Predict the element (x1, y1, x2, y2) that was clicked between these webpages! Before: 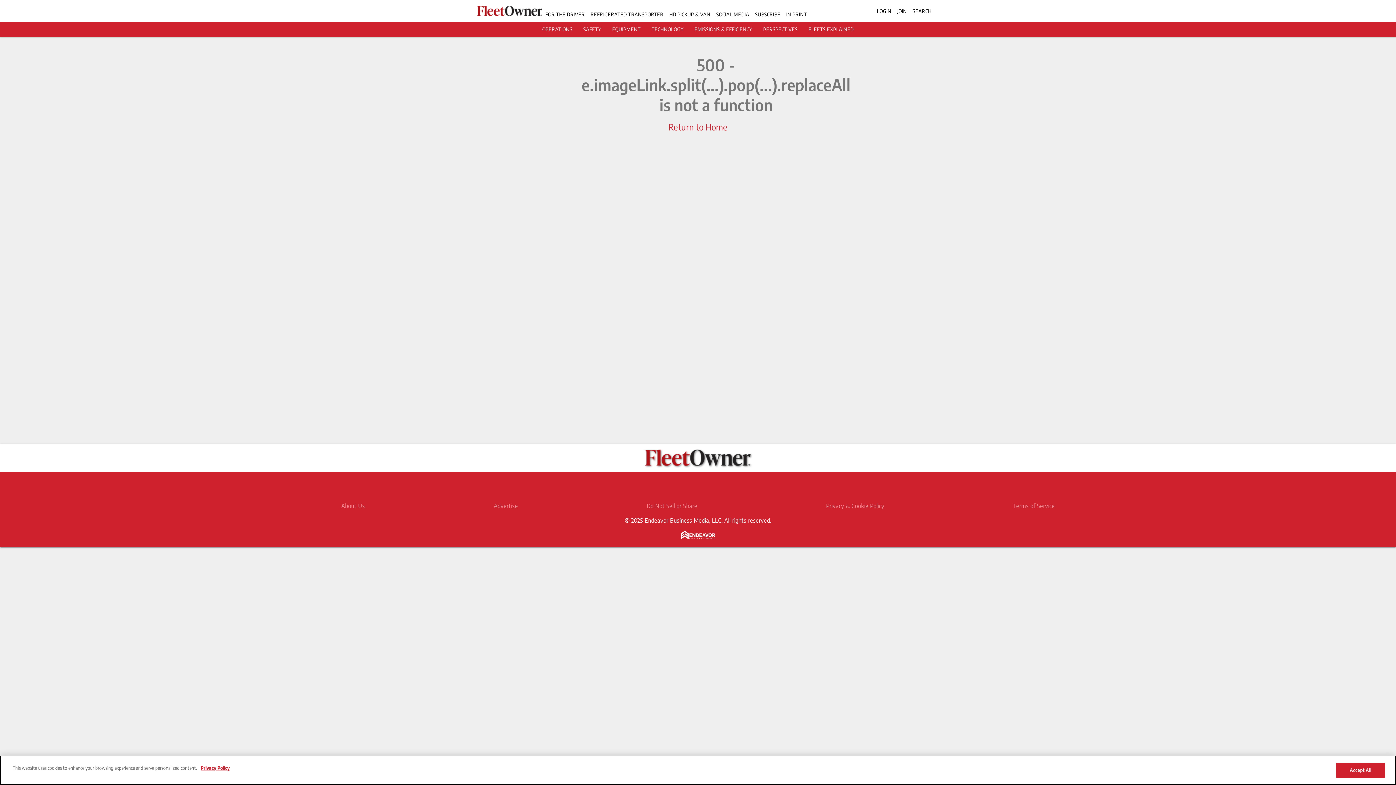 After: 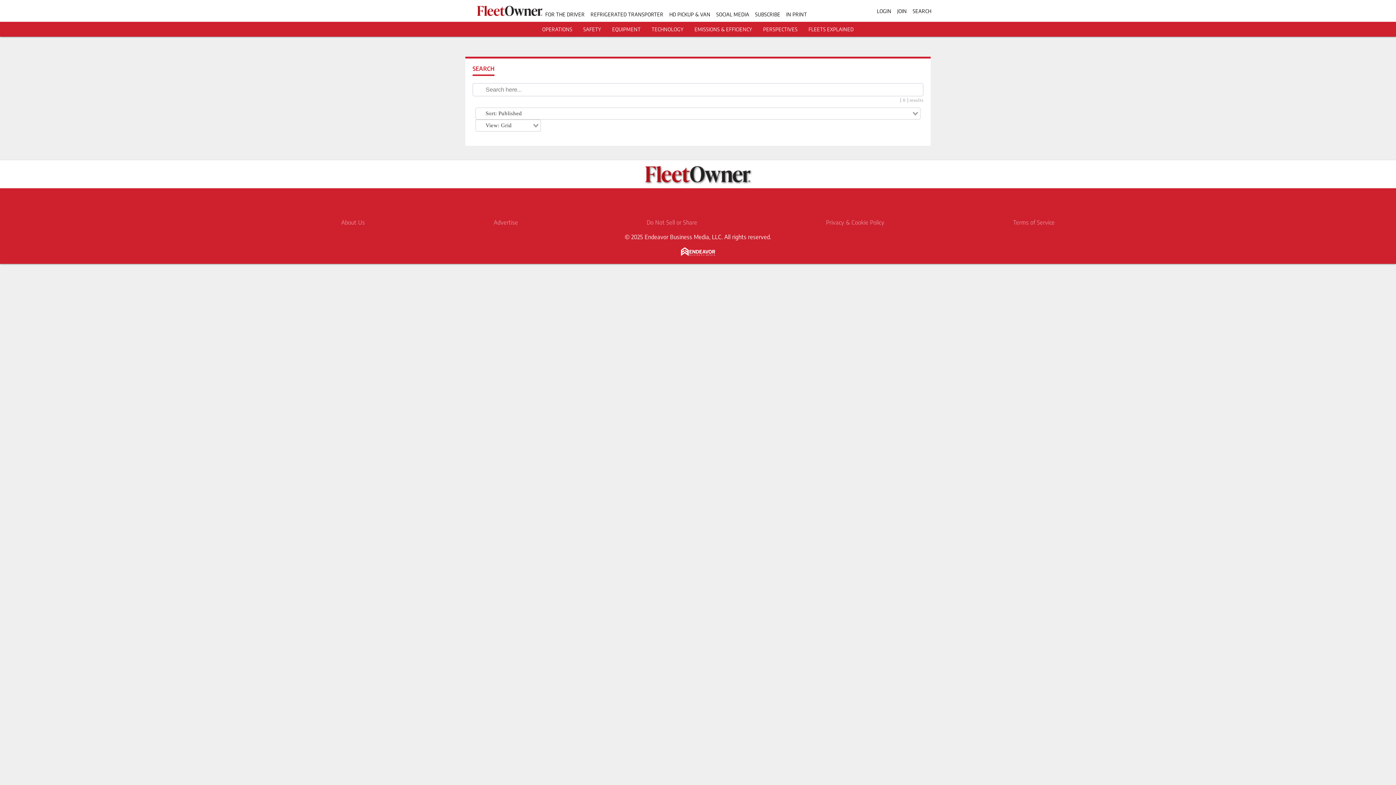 Action: bbox: (912, 7, 931, 14) label: Search